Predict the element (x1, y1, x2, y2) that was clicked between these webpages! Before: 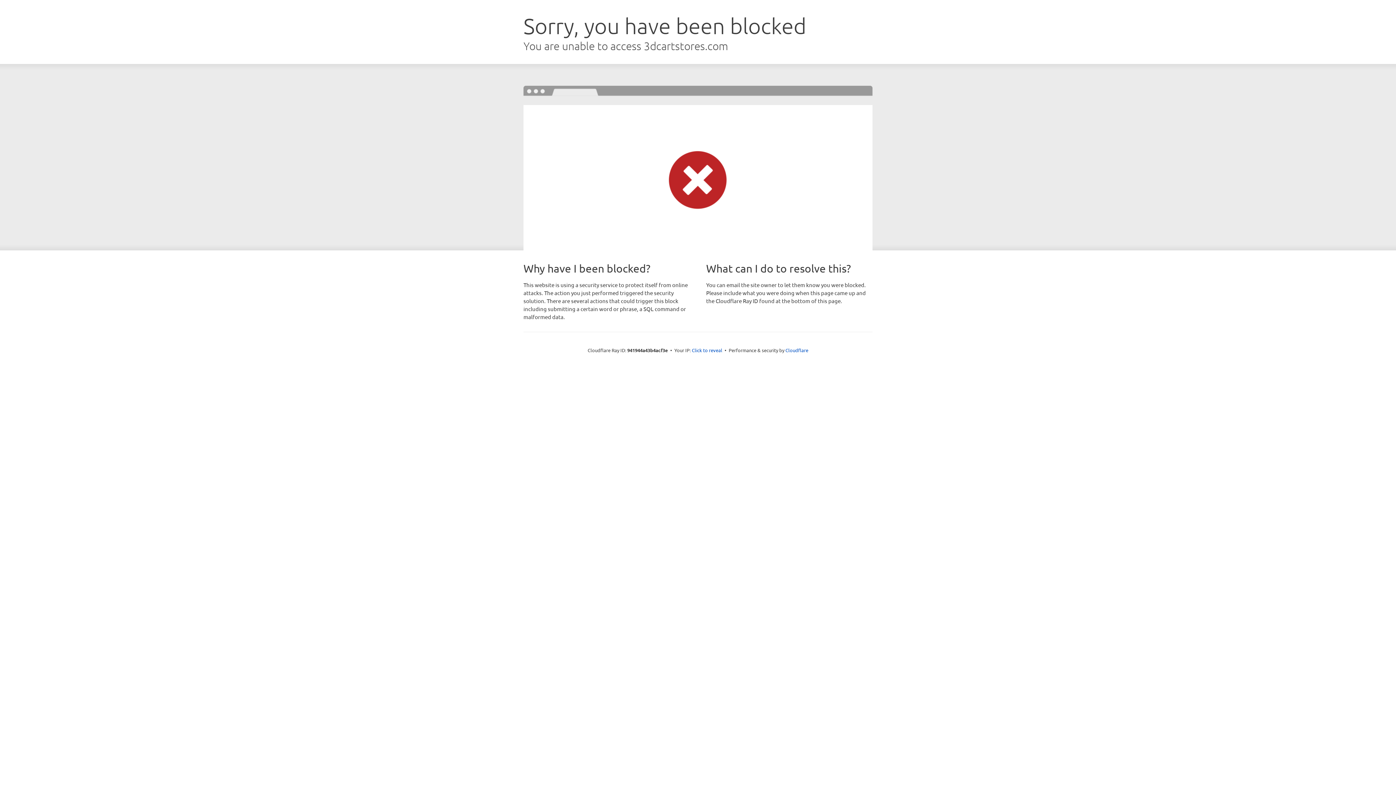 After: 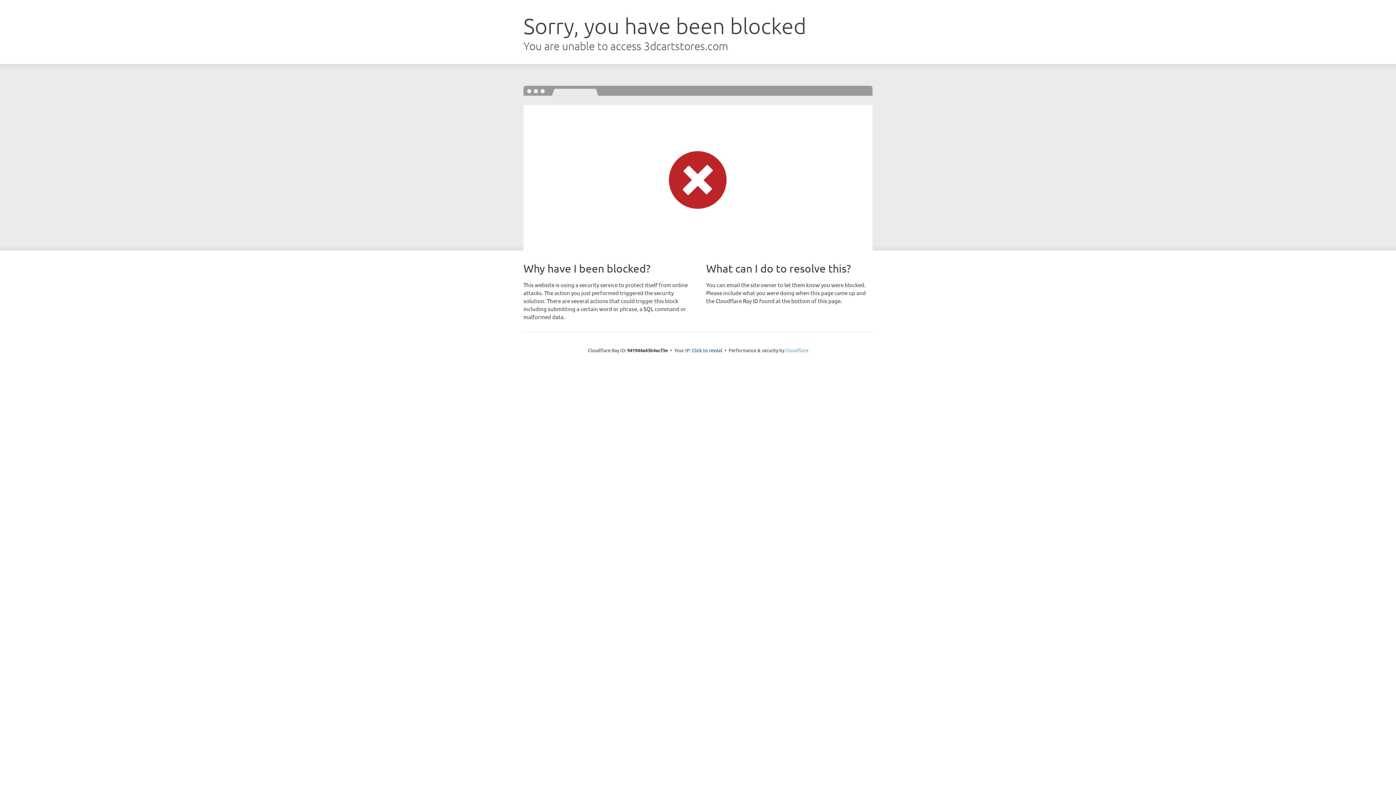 Action: label: Cloudflare bbox: (785, 347, 808, 353)